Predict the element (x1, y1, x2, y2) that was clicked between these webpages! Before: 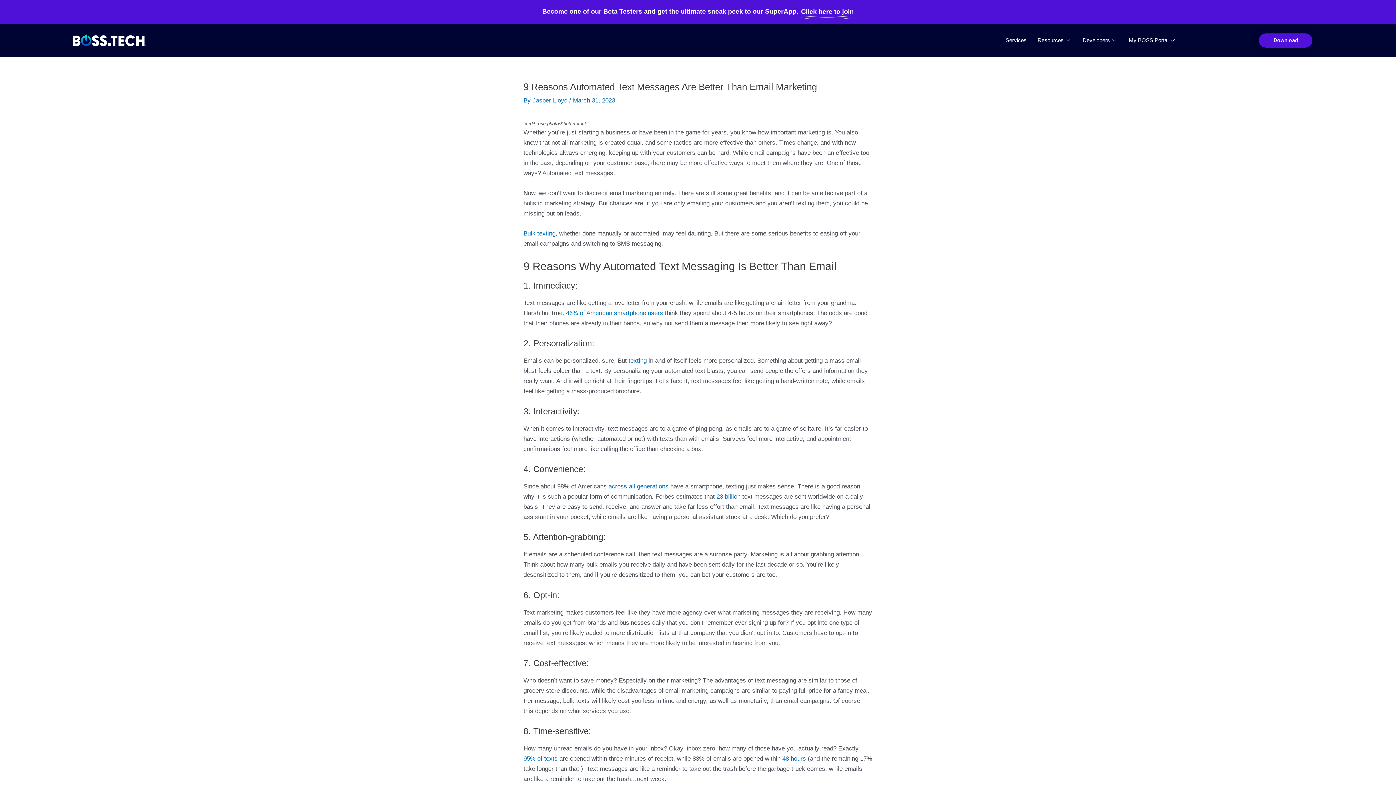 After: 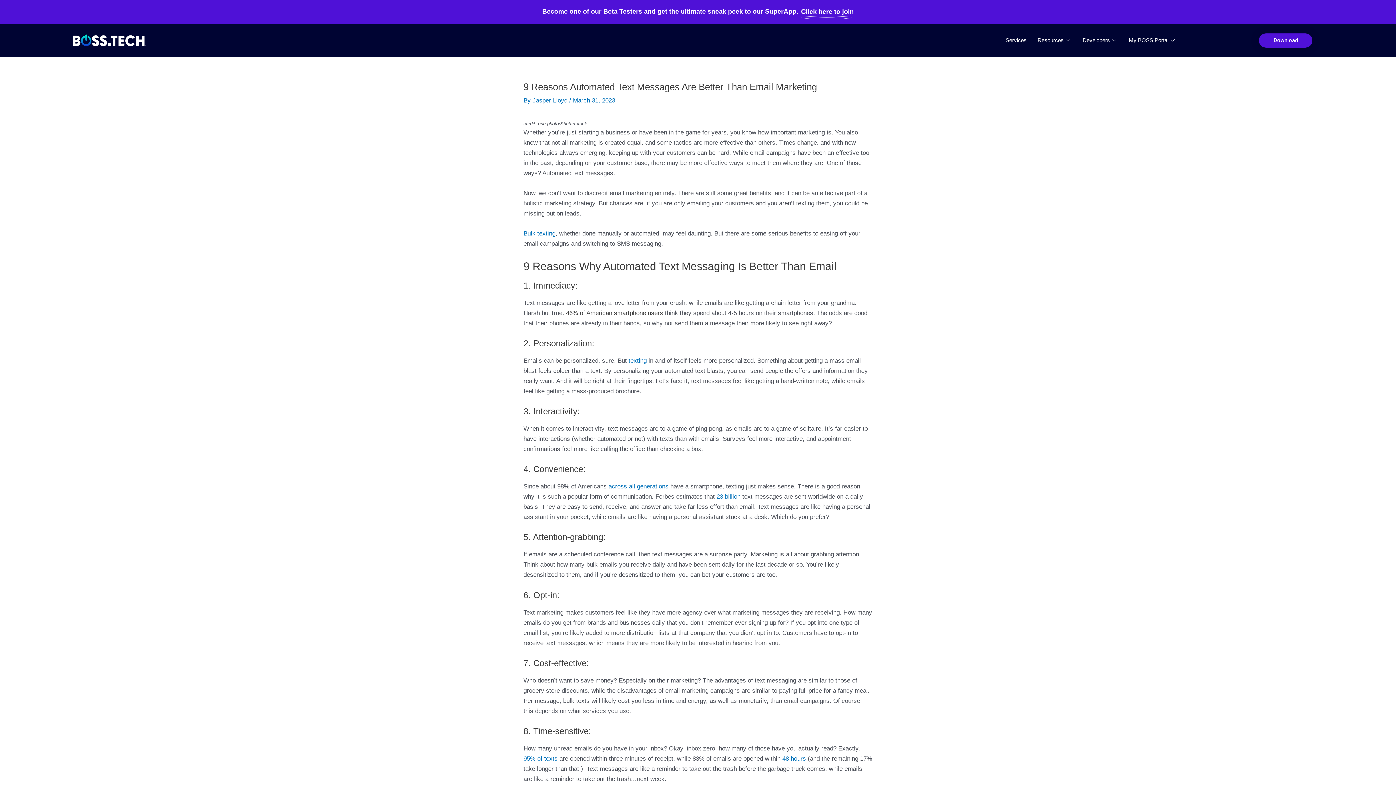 Action: label: 46% of American smartphone users bbox: (566, 309, 663, 316)